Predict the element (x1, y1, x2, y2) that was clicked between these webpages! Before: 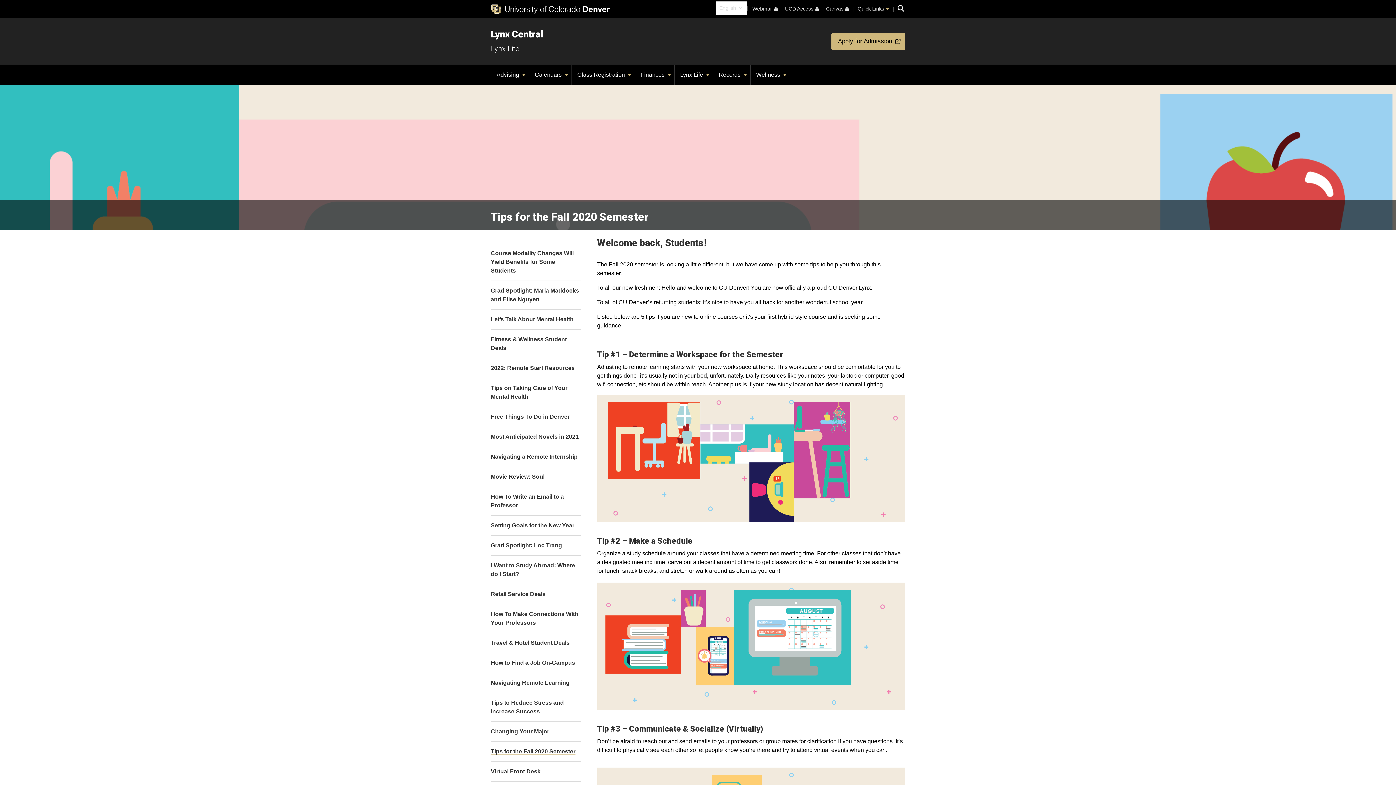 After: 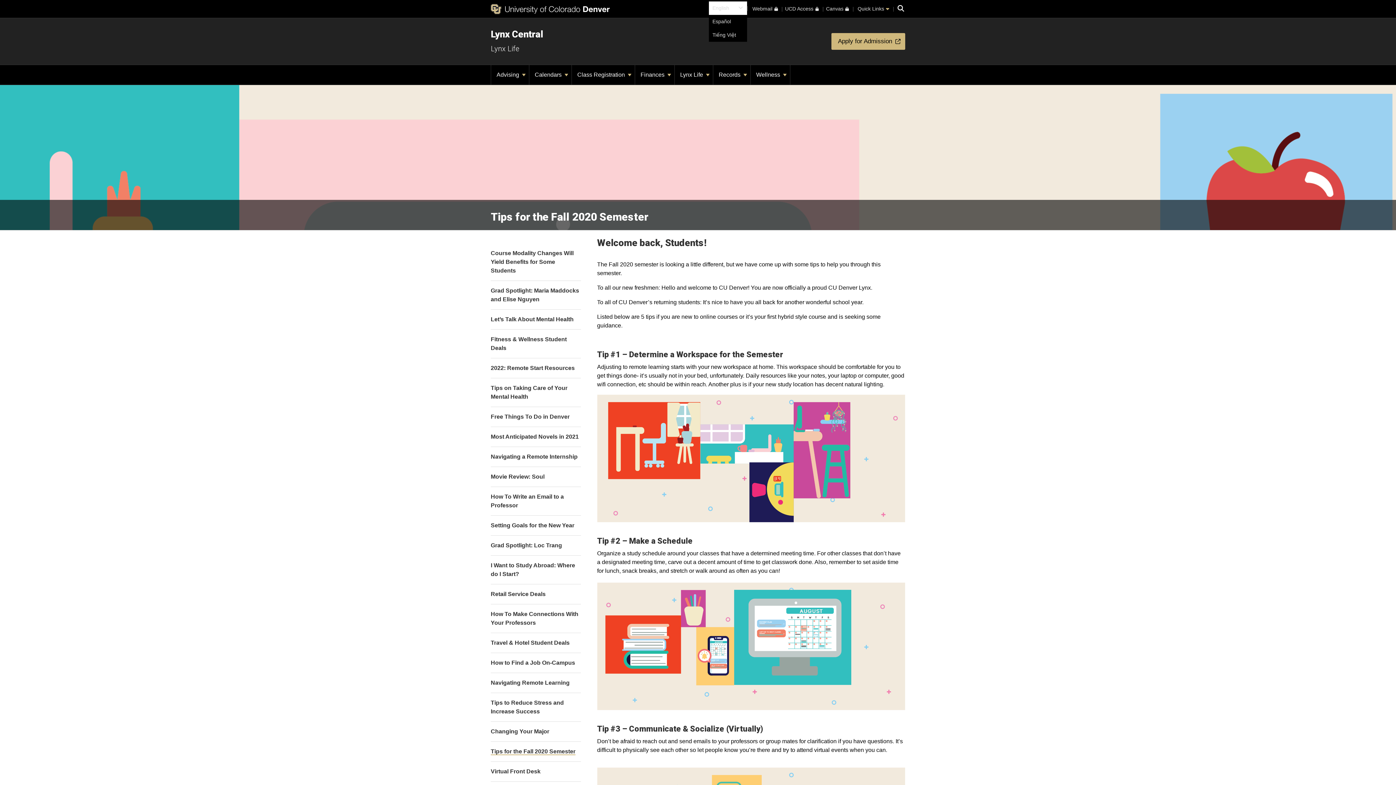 Action: label: English bbox: (715, 1, 747, 14)